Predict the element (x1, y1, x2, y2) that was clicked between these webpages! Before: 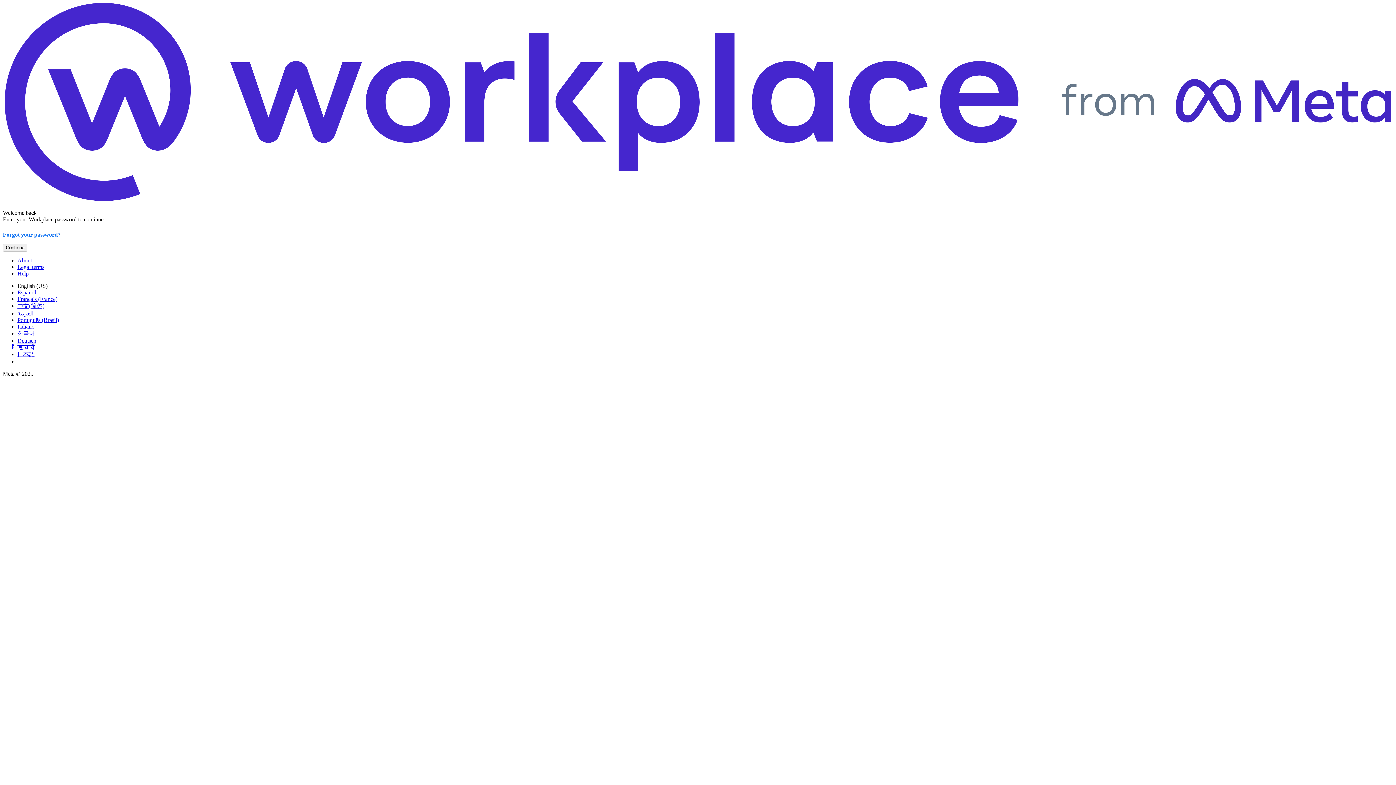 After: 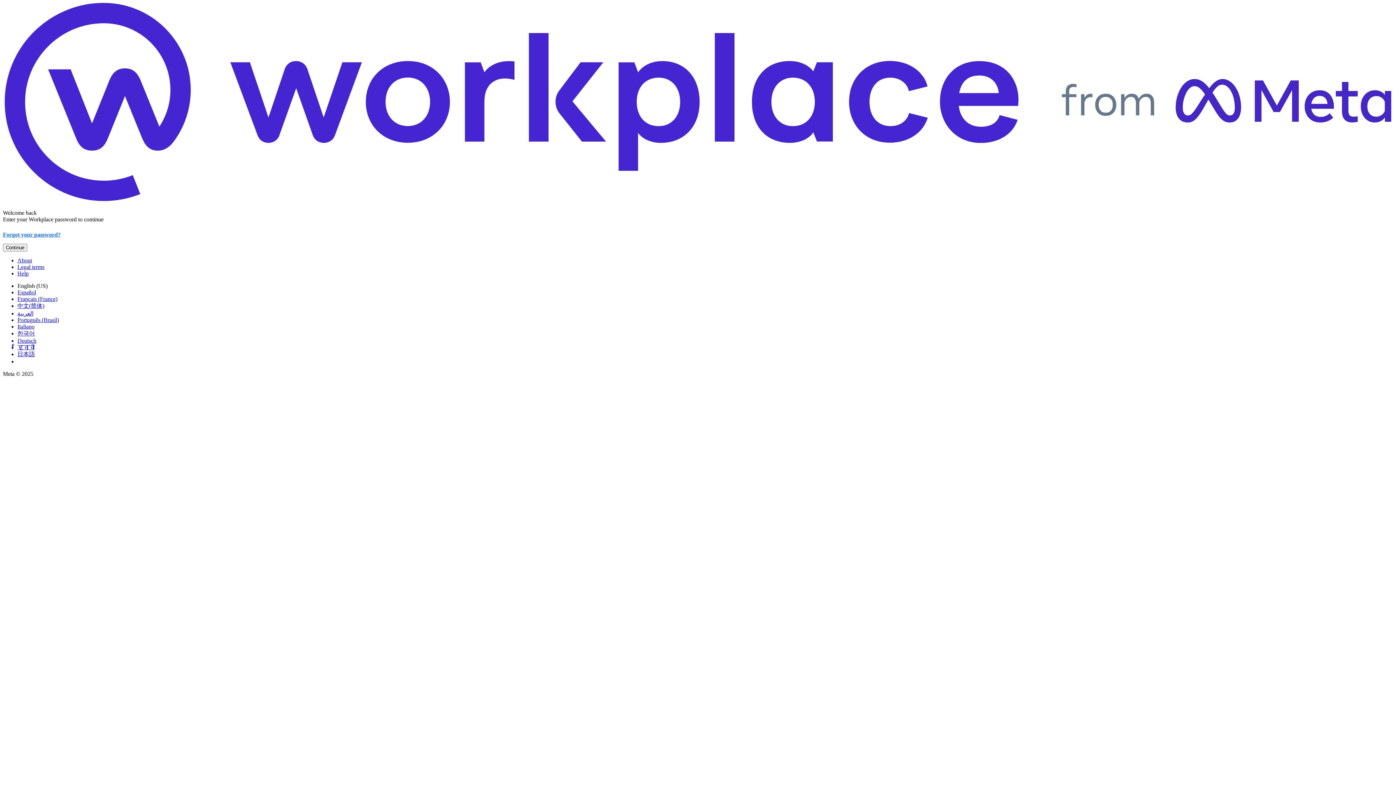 Action: label: Português (Brasil) bbox: (17, 316, 58, 323)